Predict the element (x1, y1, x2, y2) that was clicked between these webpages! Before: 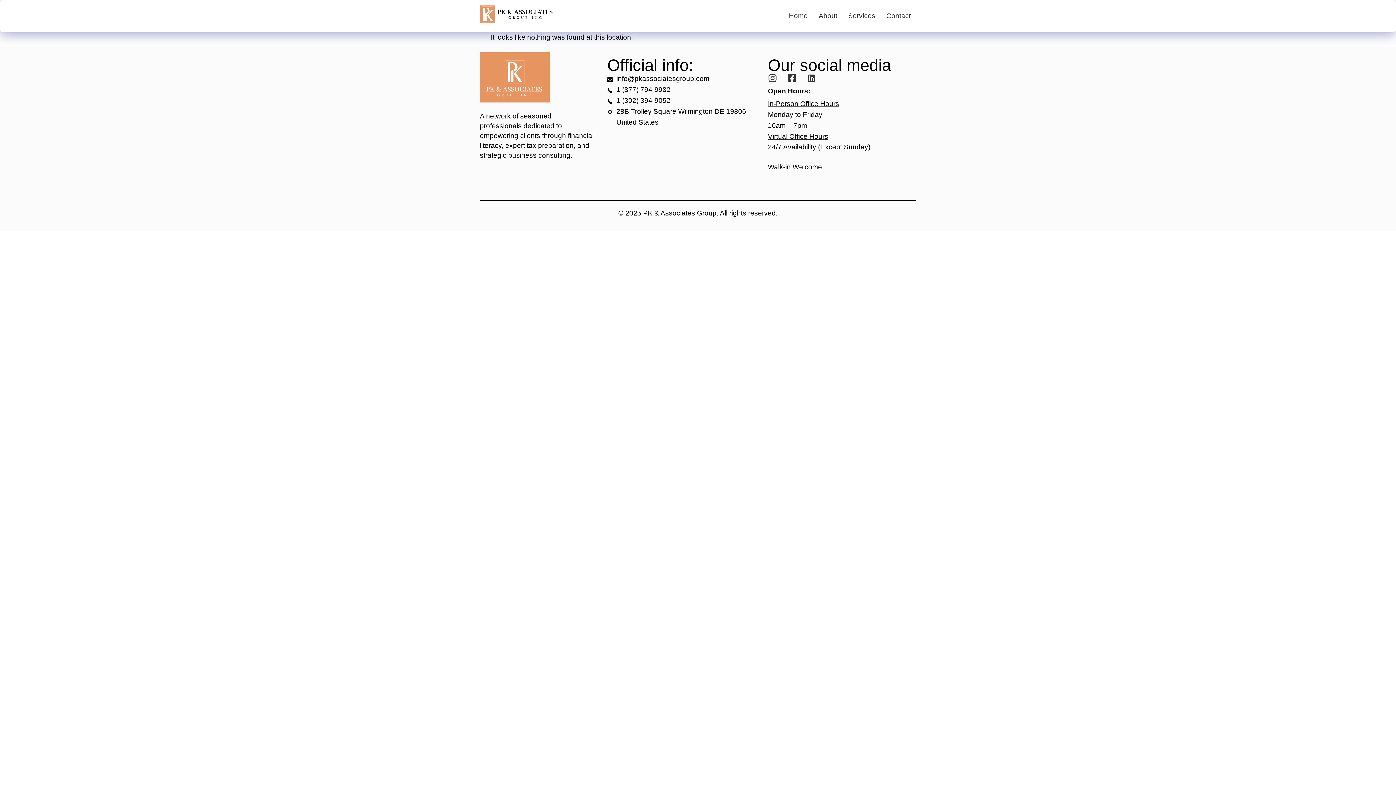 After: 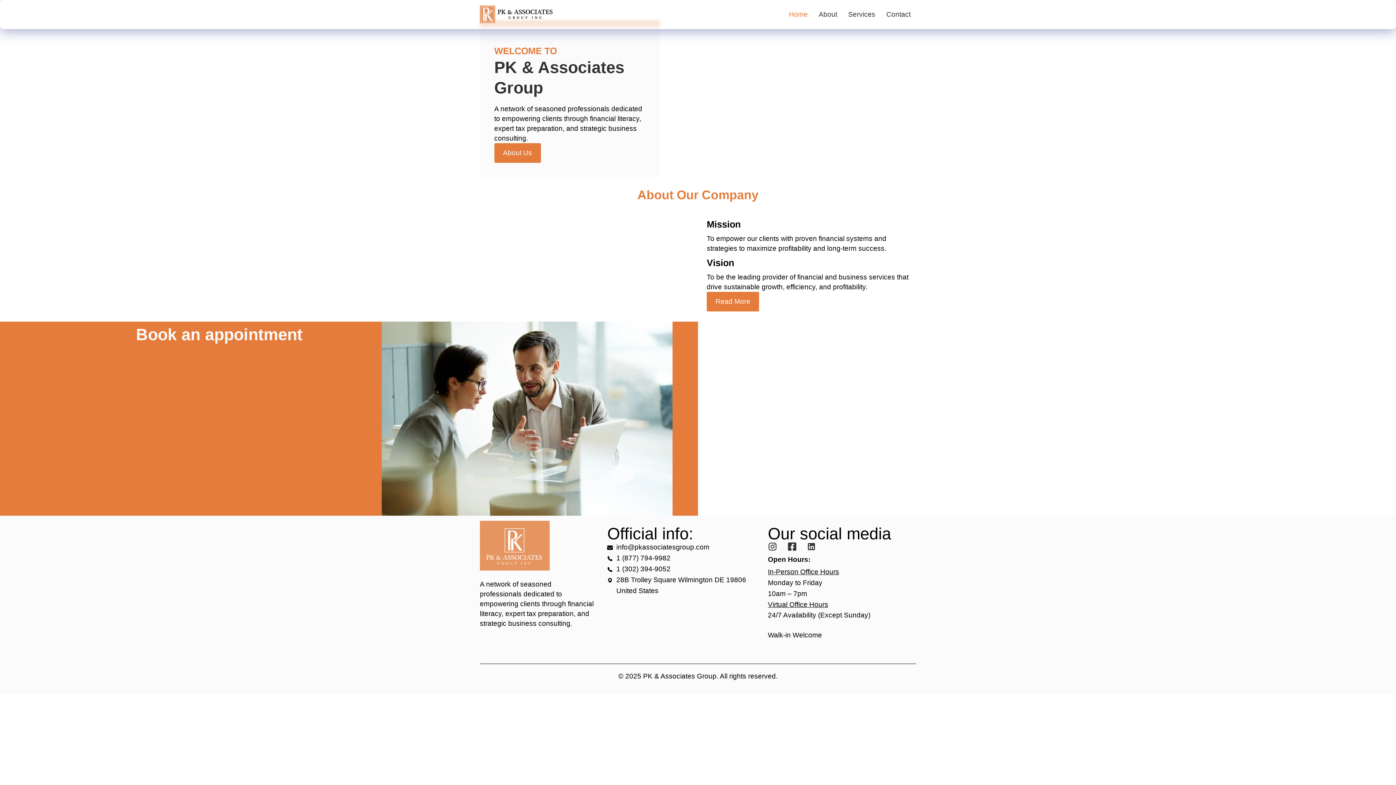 Action: bbox: (783, 7, 813, 24) label: Home